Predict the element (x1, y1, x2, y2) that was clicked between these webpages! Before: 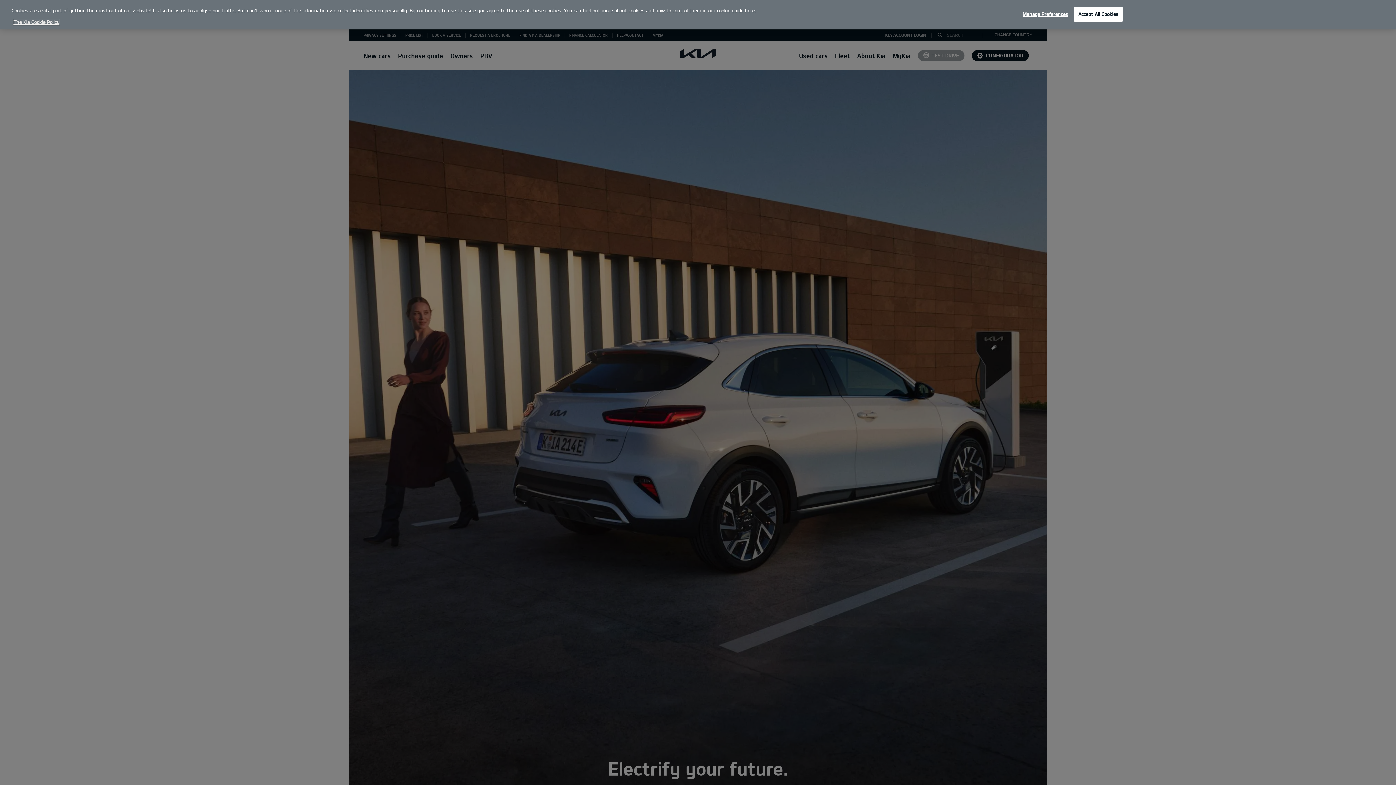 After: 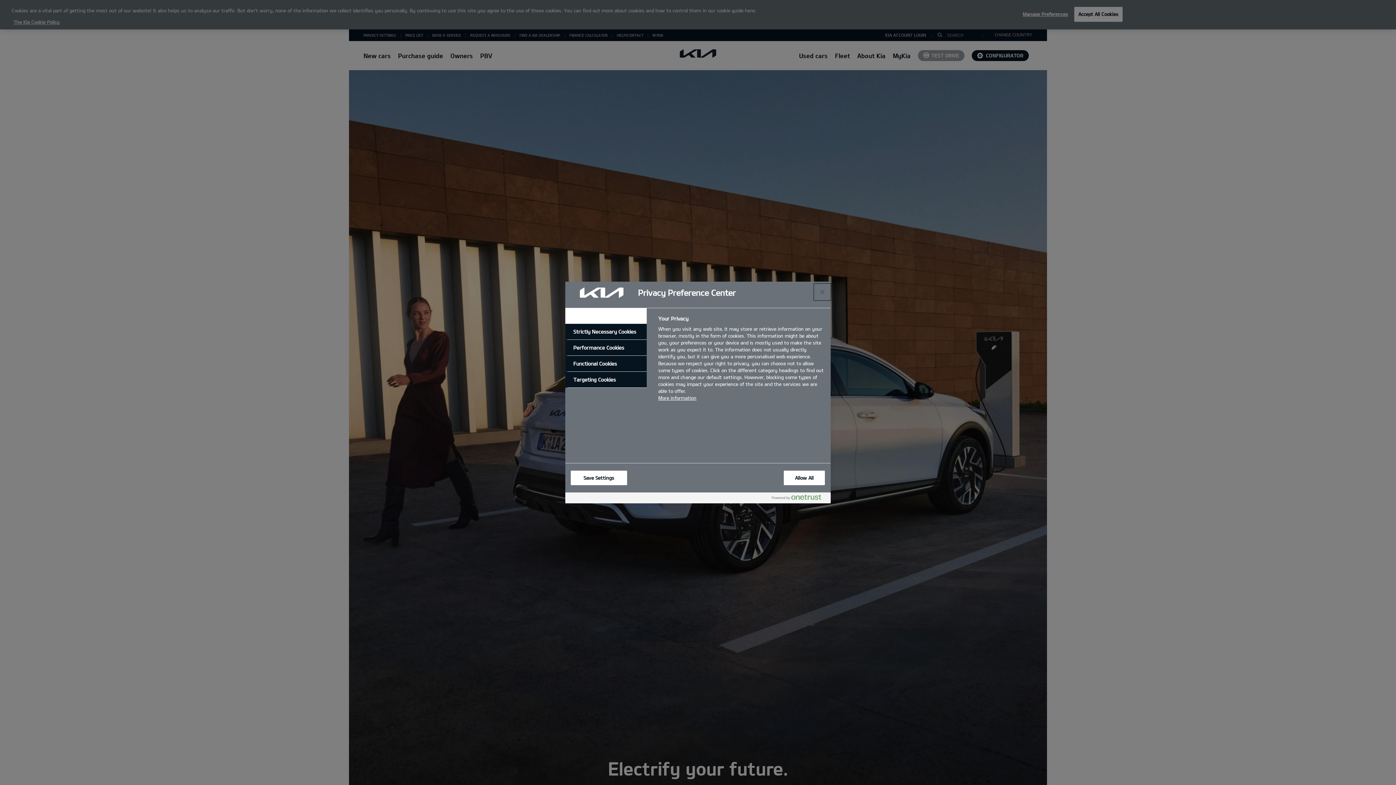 Action: bbox: (1022, 7, 1068, 21) label: Manage Preferences